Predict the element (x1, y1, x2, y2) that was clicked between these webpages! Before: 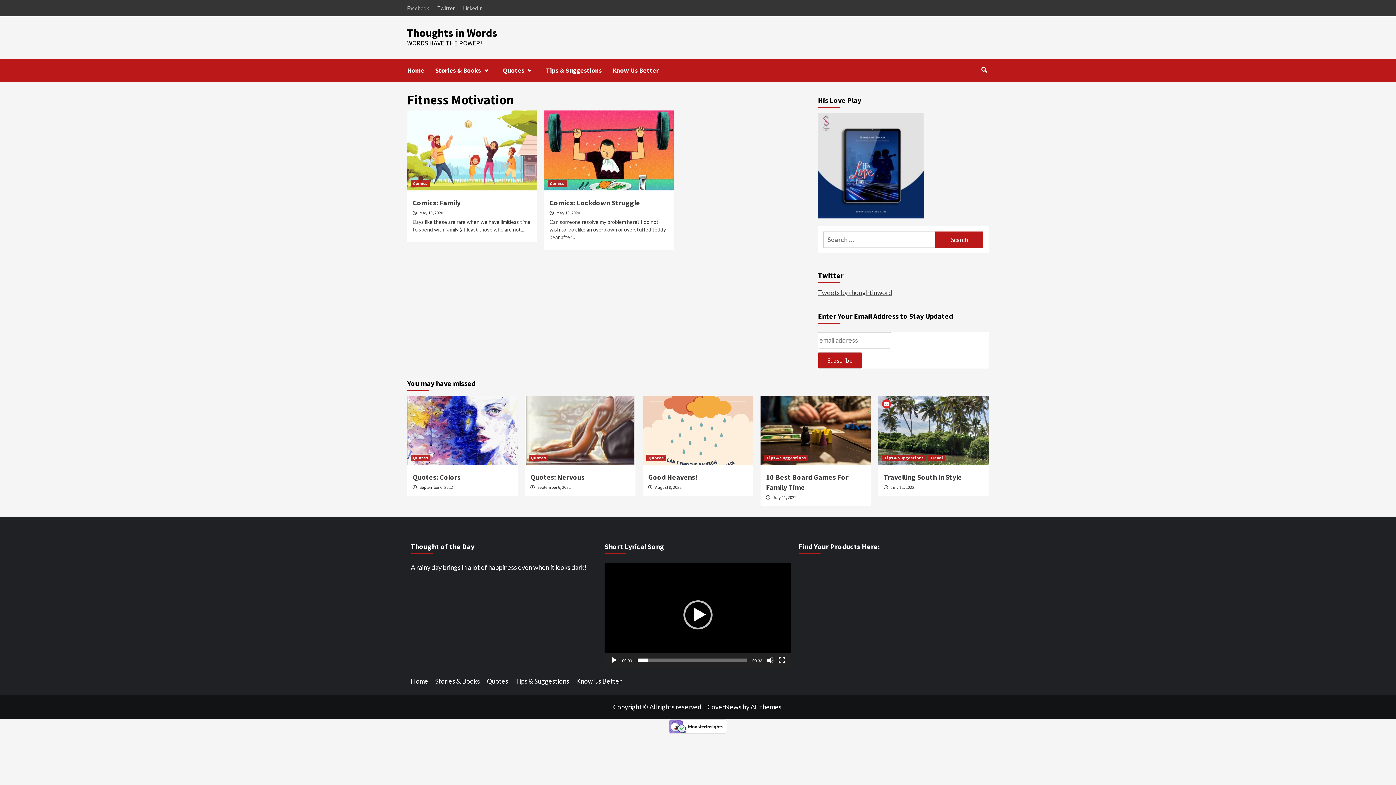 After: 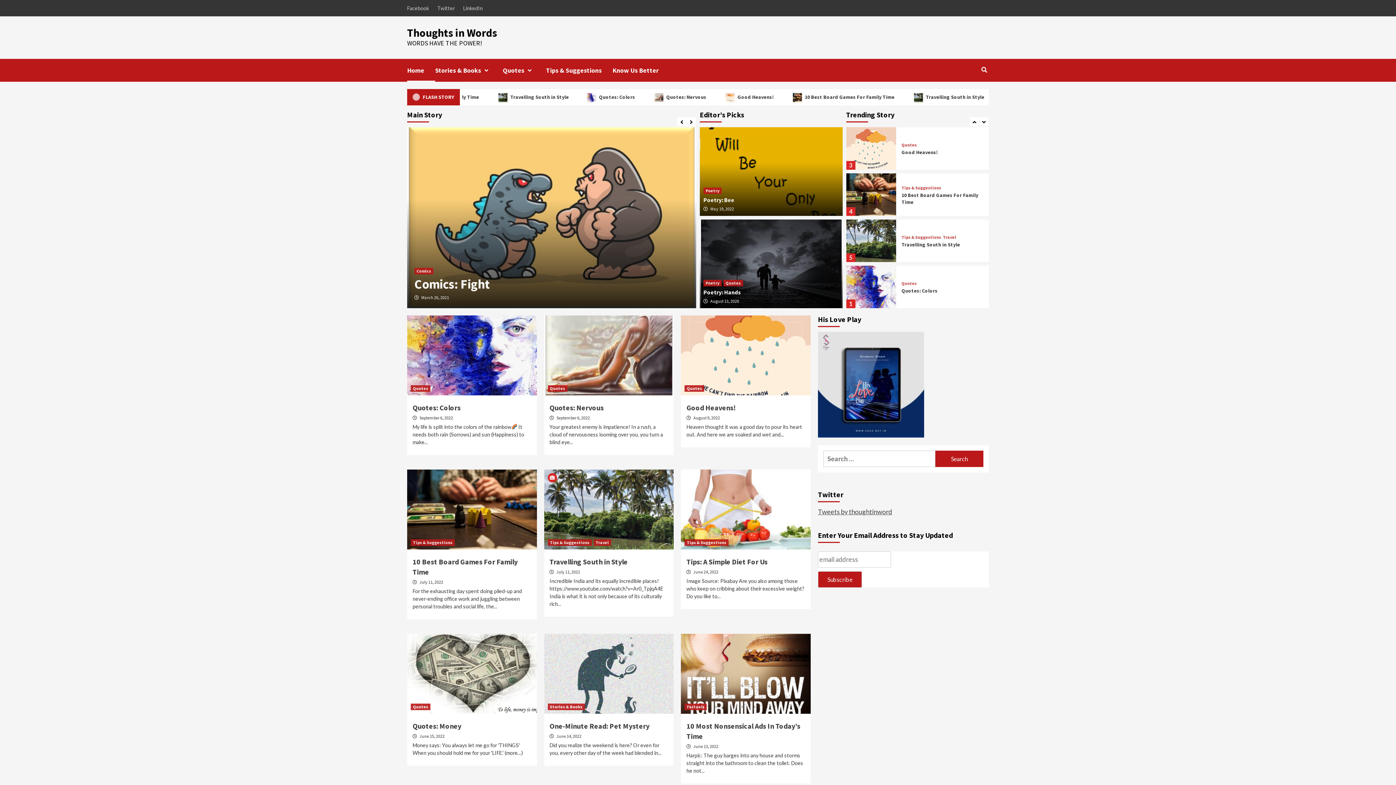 Action: label: Home bbox: (407, 58, 435, 81)